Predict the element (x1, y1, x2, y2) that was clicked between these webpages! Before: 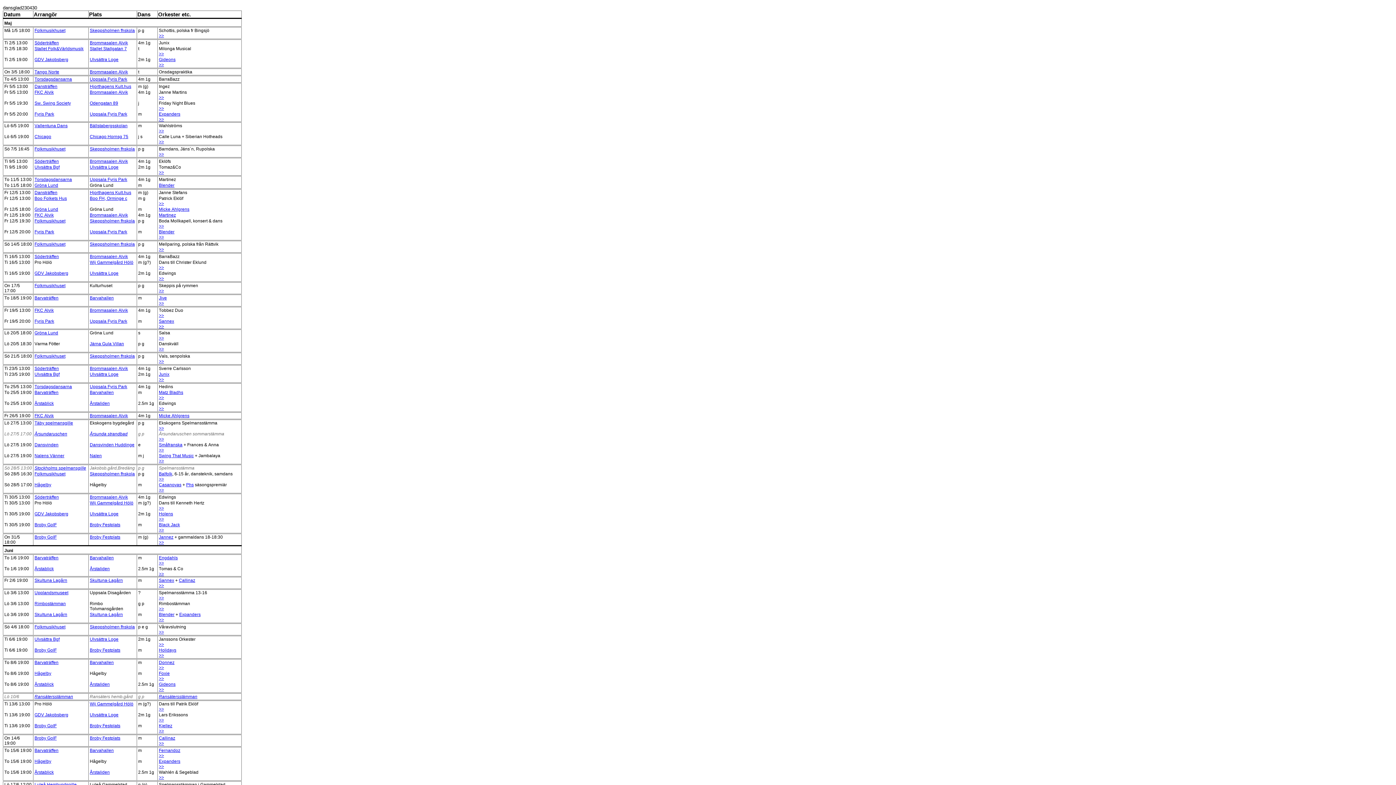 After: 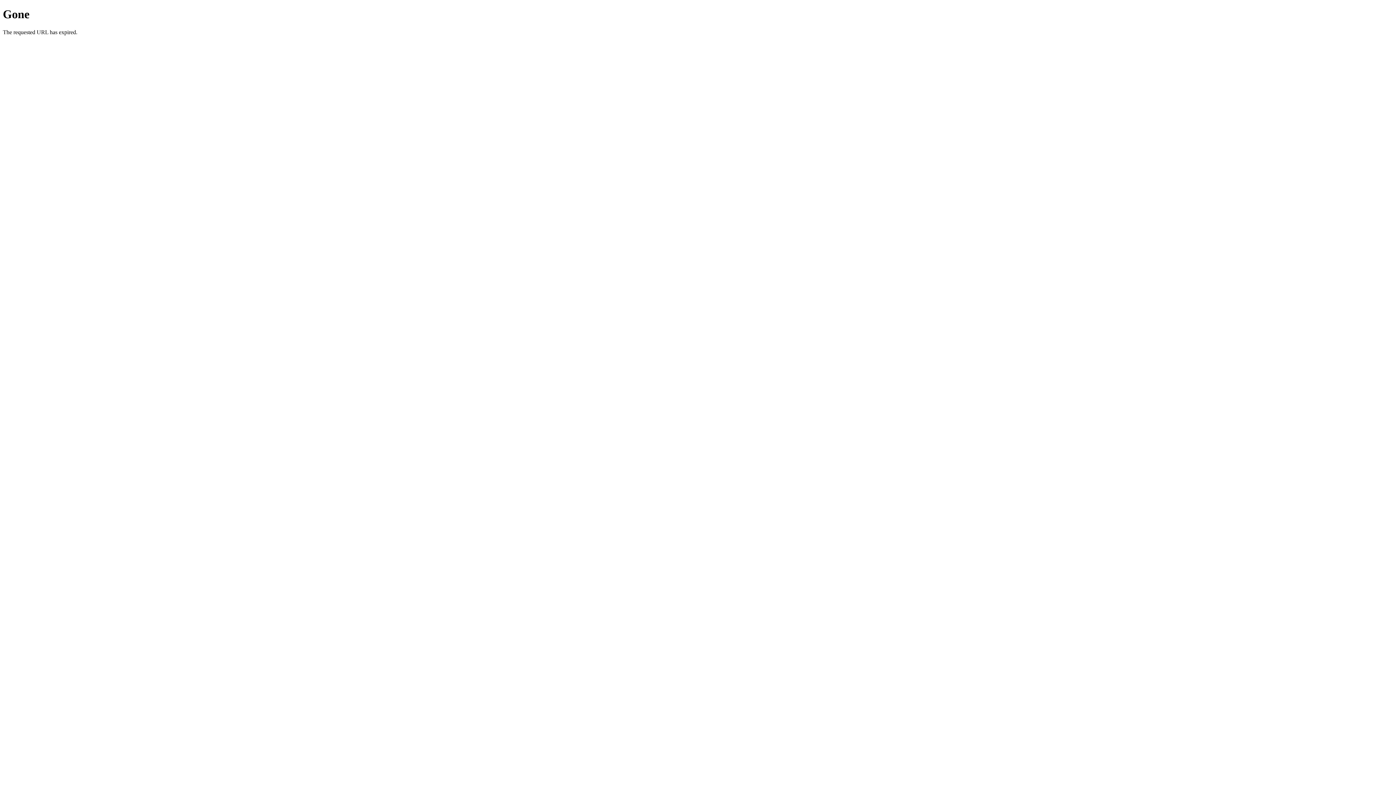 Action: label: >> bbox: (158, 324, 164, 329)